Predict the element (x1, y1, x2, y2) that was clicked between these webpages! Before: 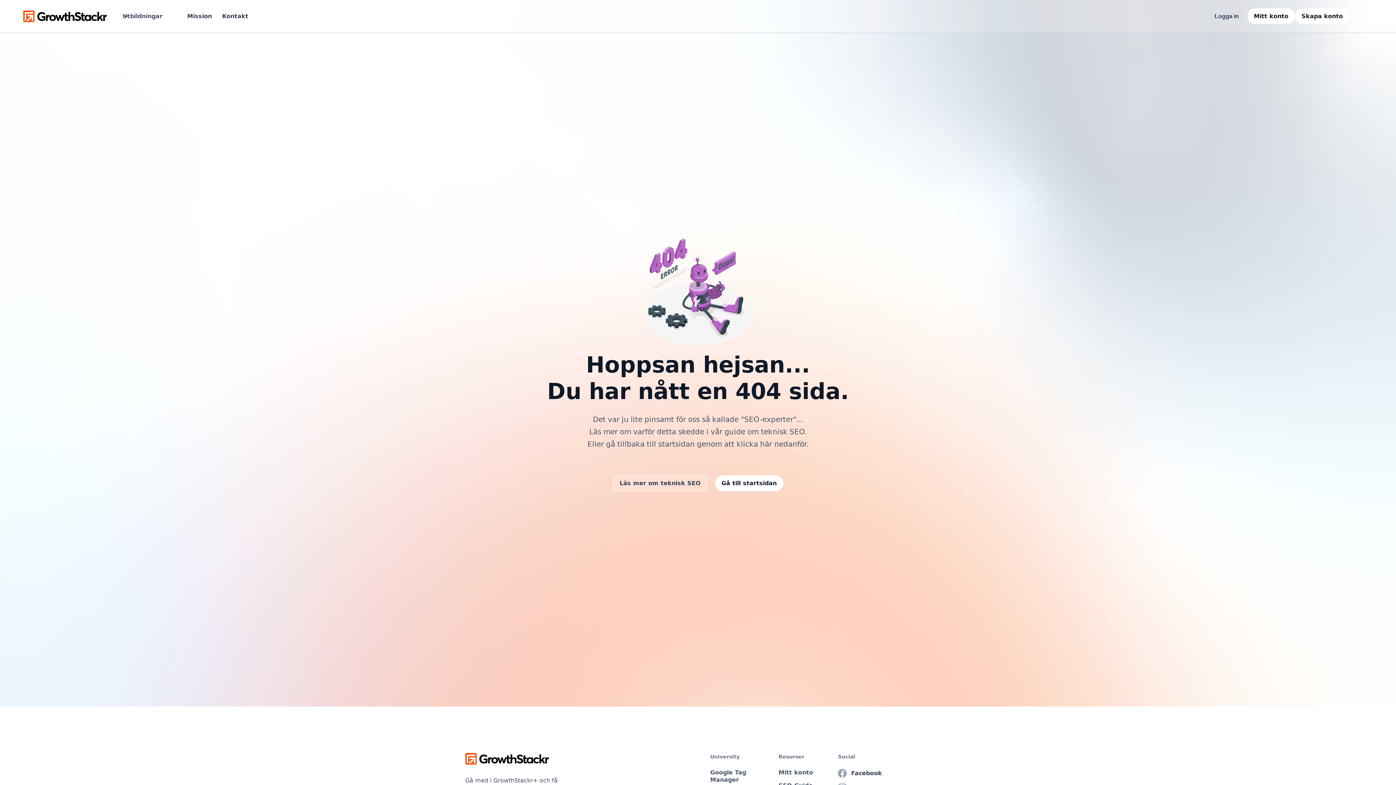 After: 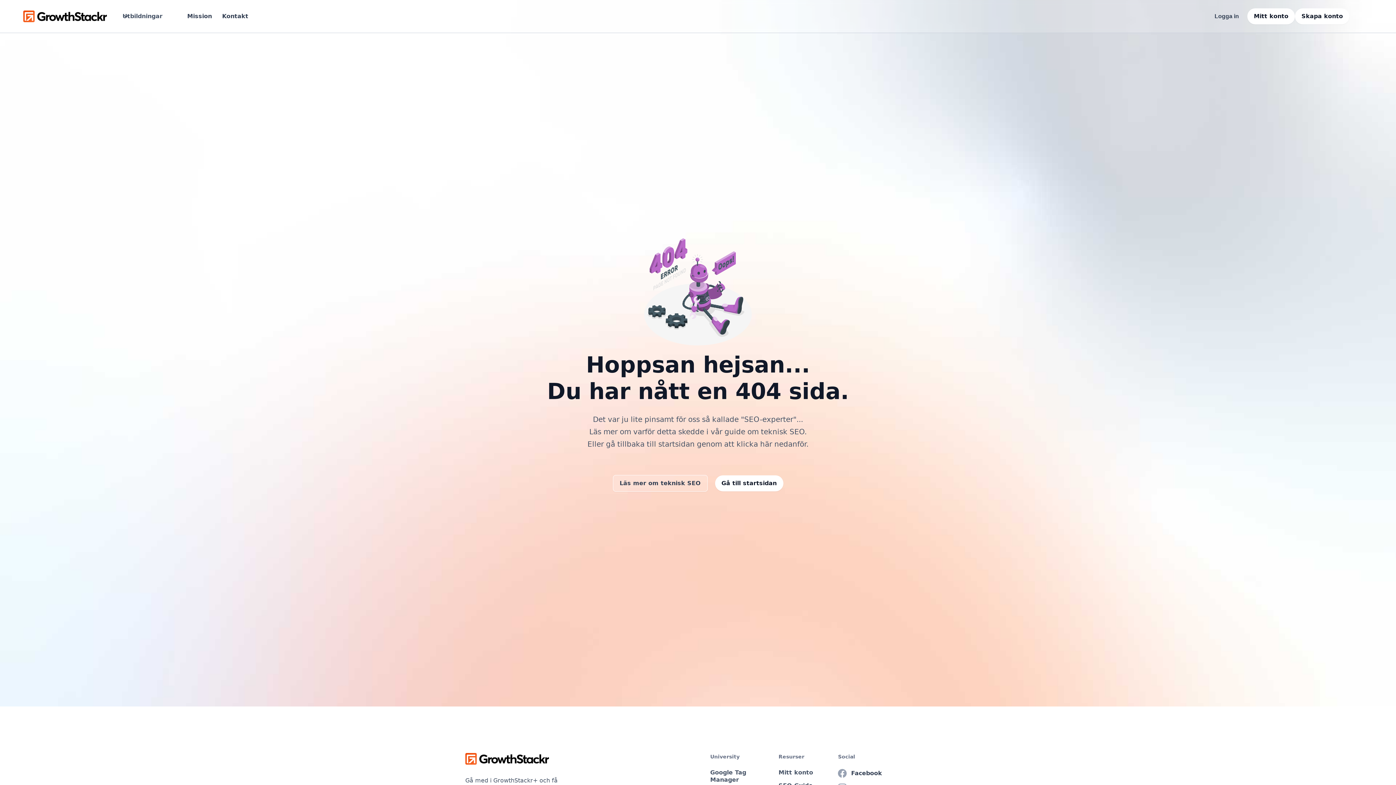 Action: bbox: (838, 766, 882, 781) label: Facebook